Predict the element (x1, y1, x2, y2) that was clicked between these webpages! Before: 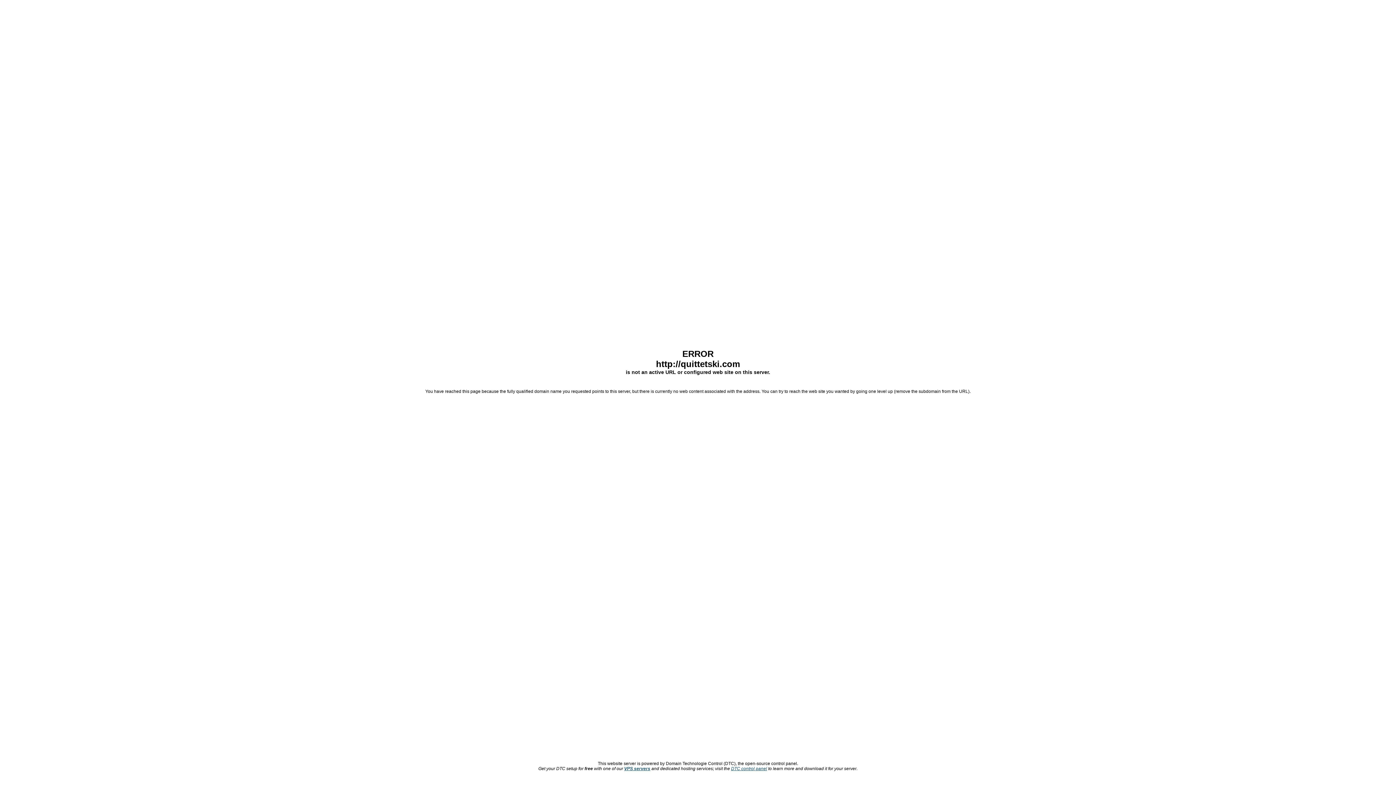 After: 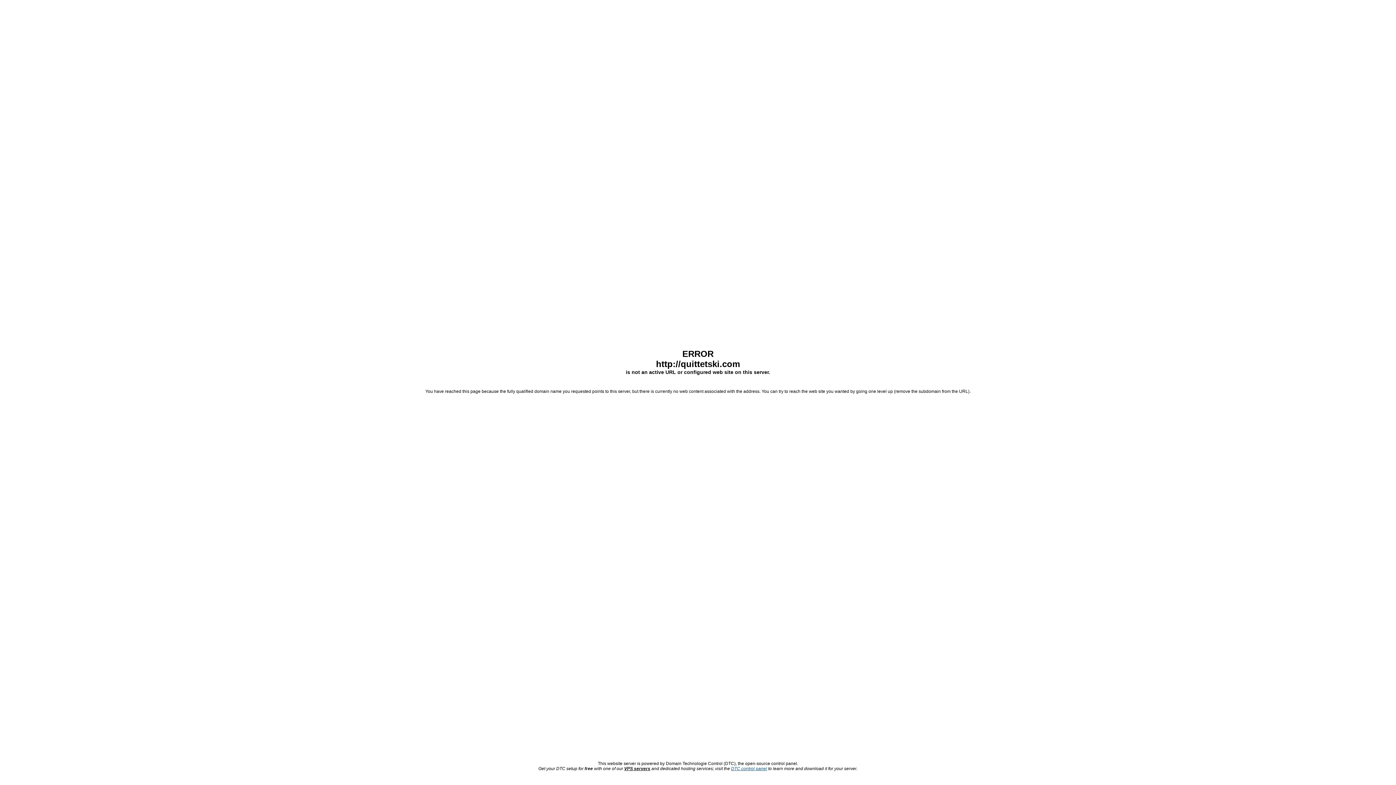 Action: label: VPS servers bbox: (624, 766, 650, 771)